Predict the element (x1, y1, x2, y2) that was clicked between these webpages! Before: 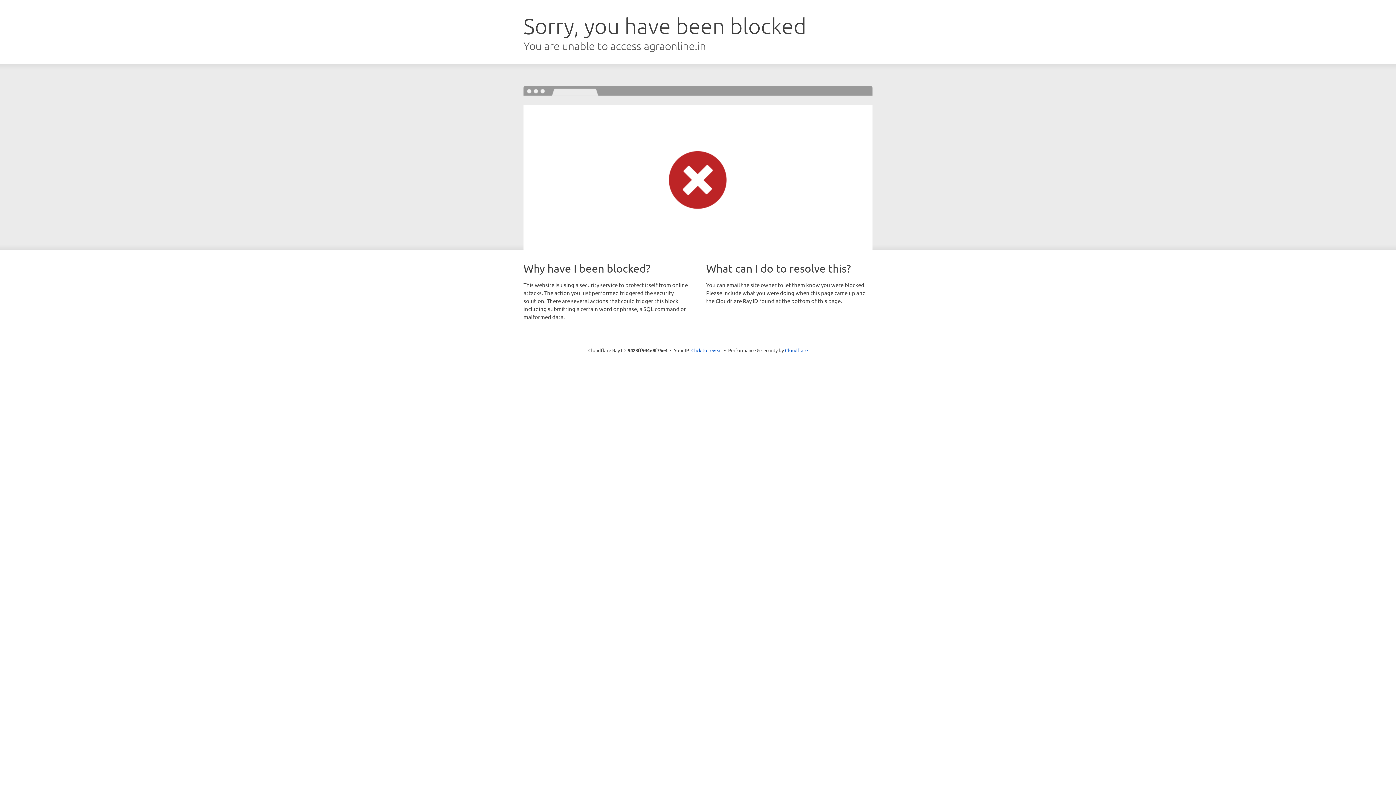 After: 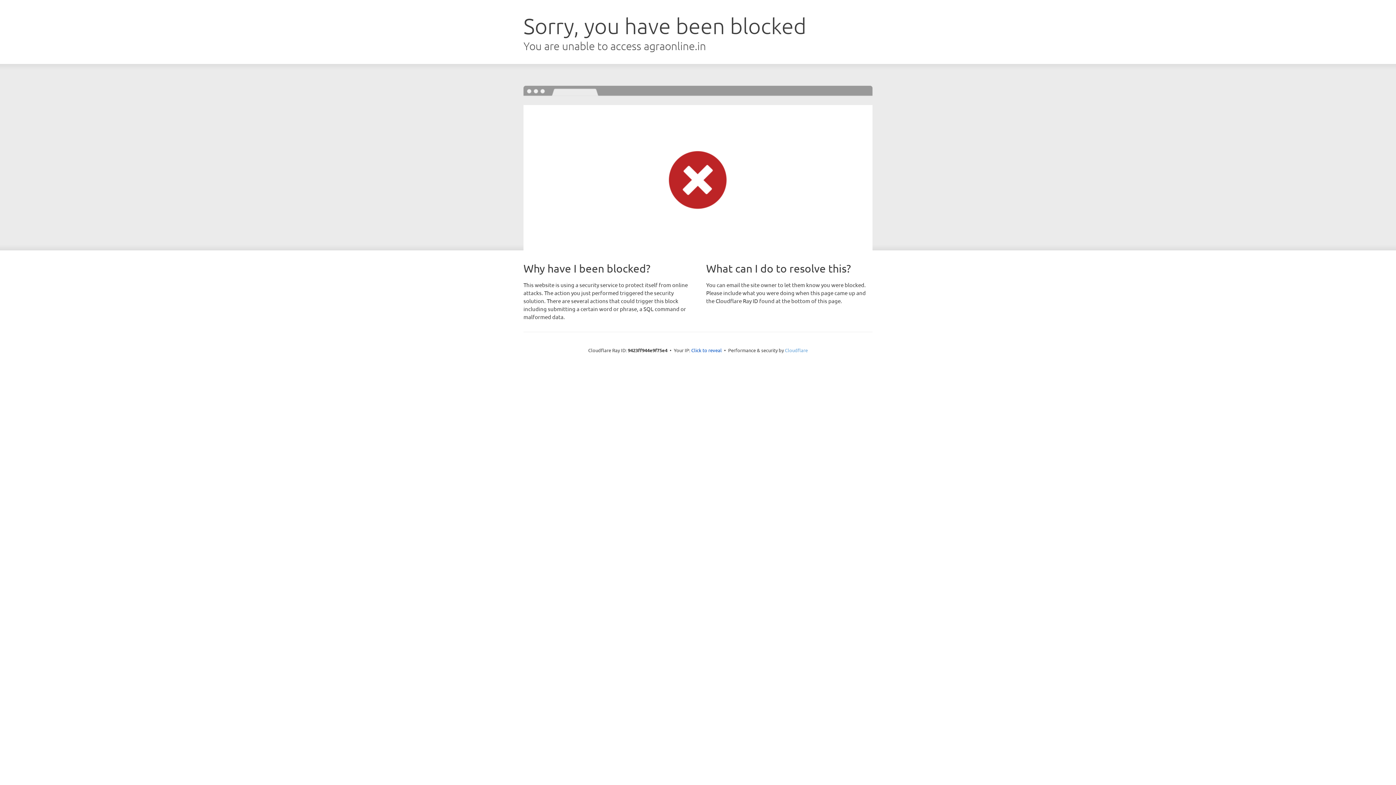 Action: bbox: (785, 347, 808, 353) label: Cloudflare